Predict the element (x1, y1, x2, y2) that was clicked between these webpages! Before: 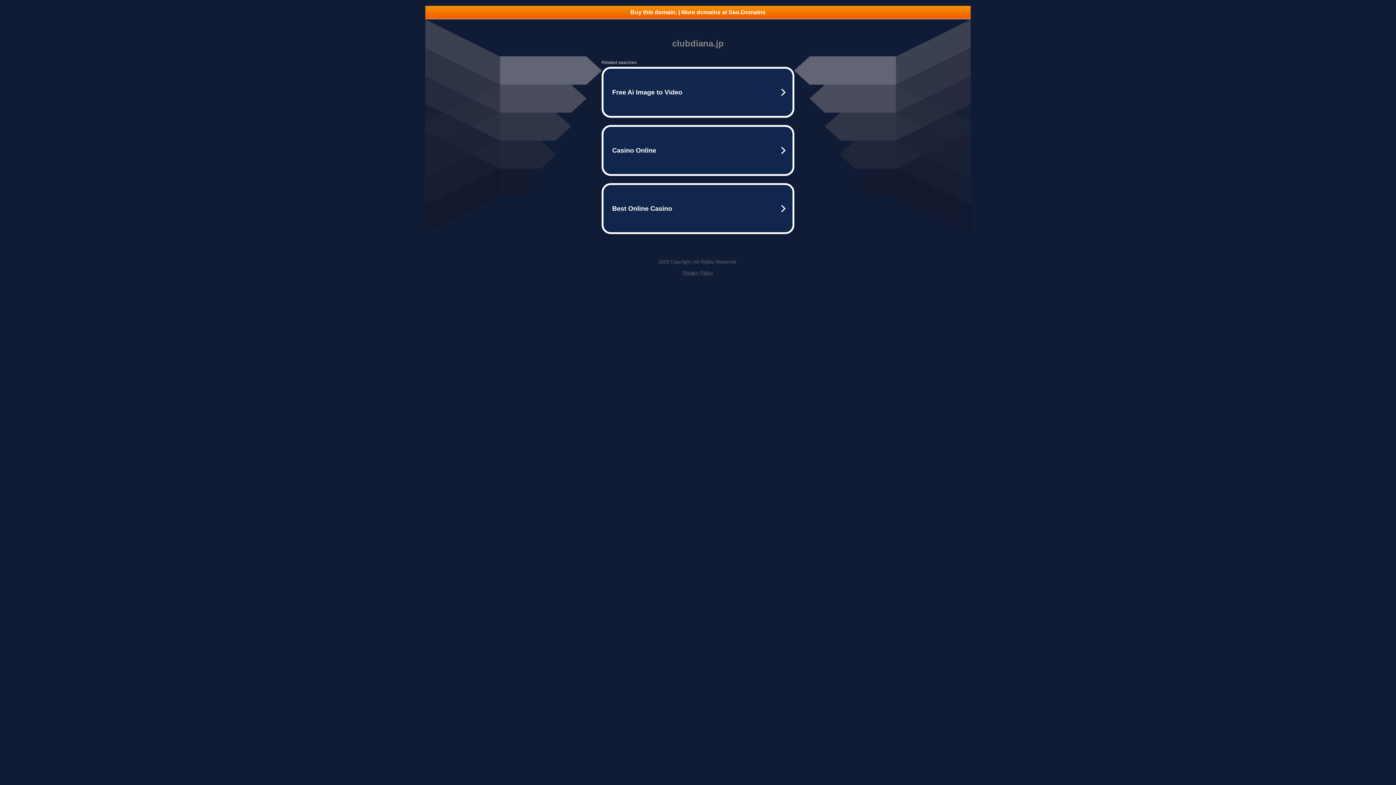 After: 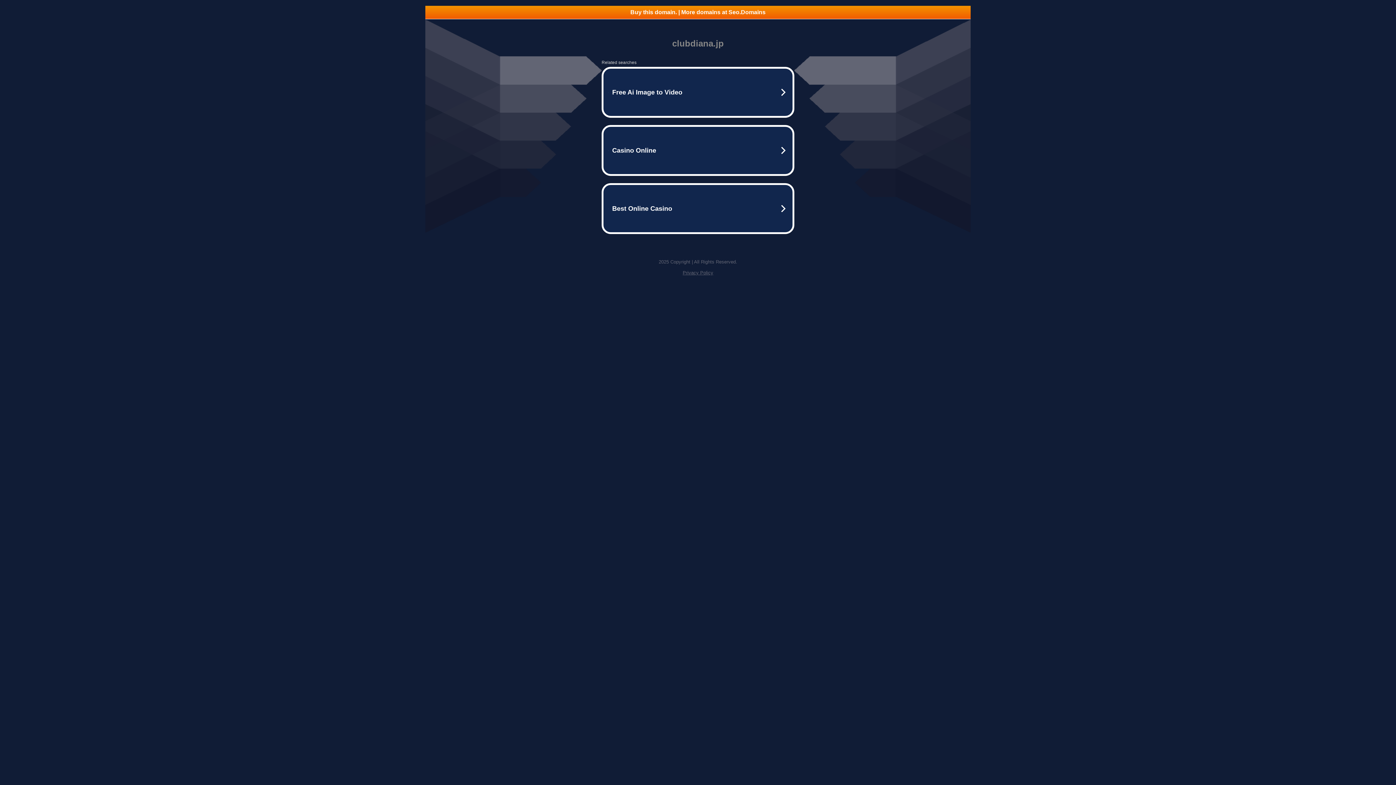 Action: label: Buy this domain. | More domains at Seo.Domains bbox: (425, 5, 970, 18)